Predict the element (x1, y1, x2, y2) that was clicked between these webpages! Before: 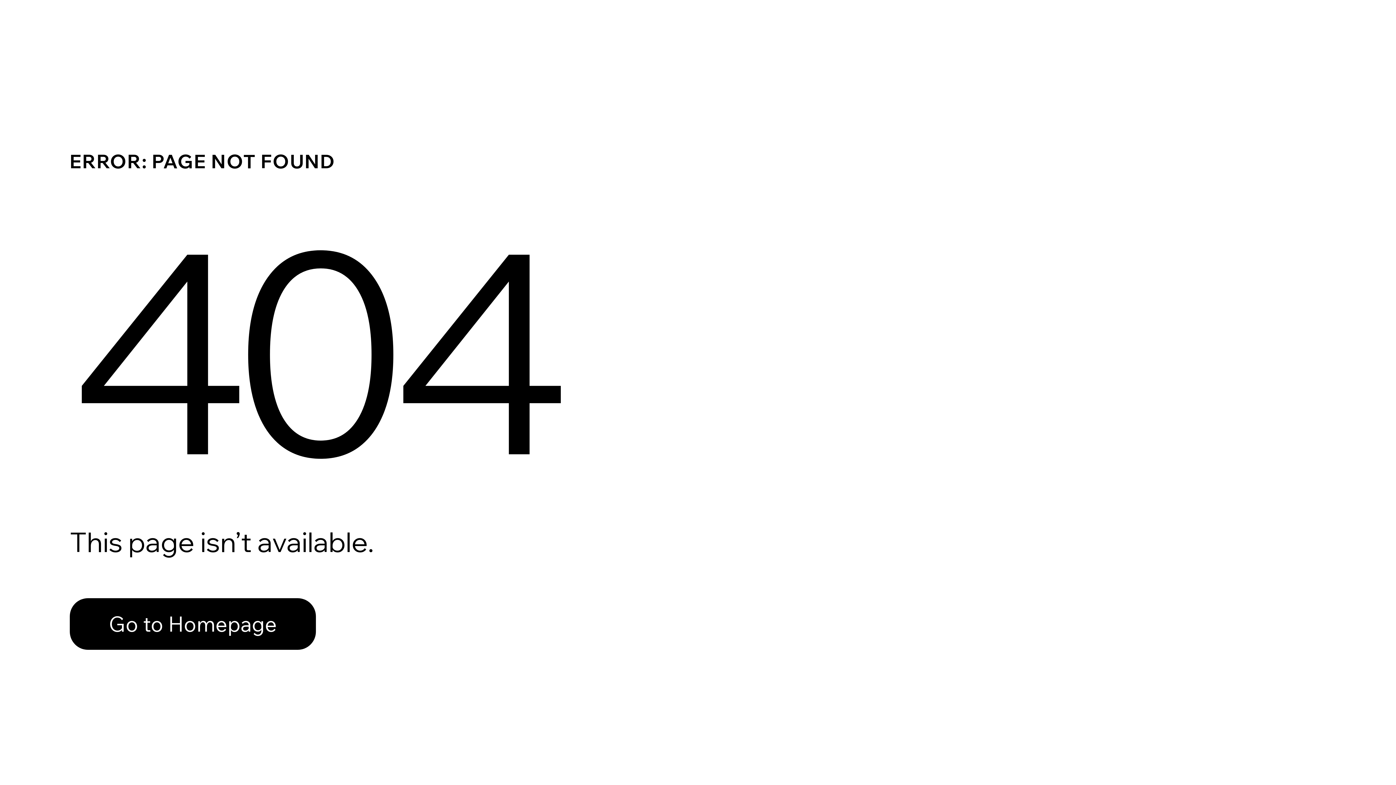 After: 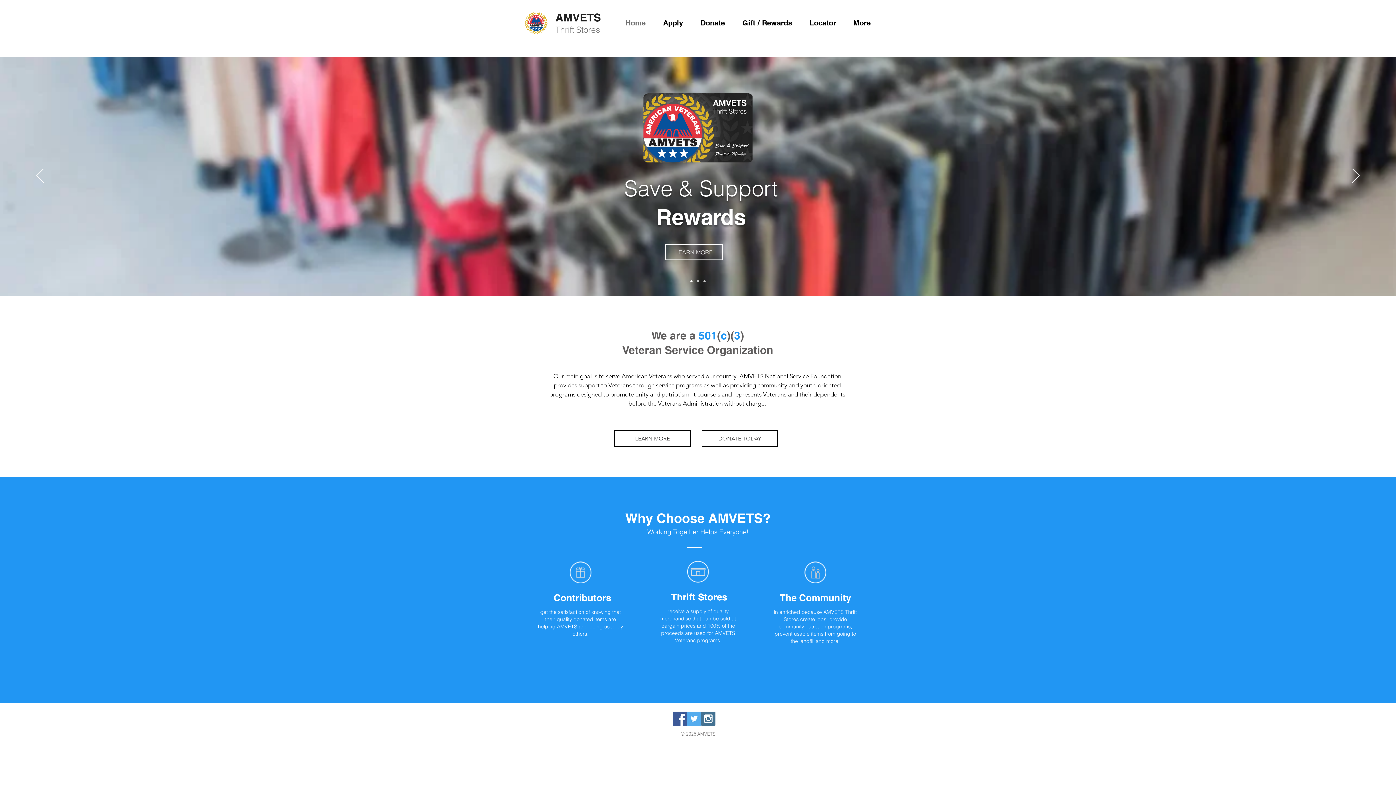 Action: bbox: (69, 598, 316, 650) label: Go to Homepage